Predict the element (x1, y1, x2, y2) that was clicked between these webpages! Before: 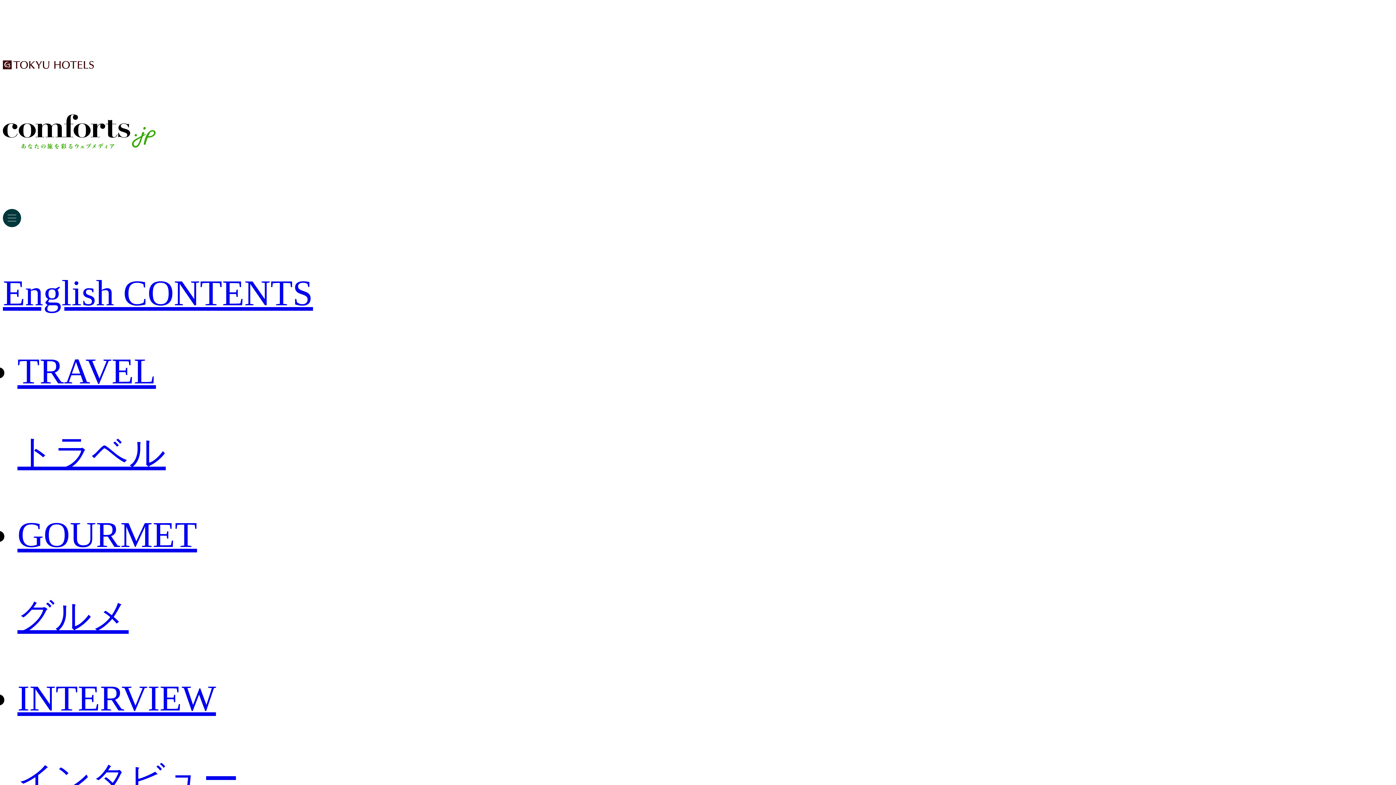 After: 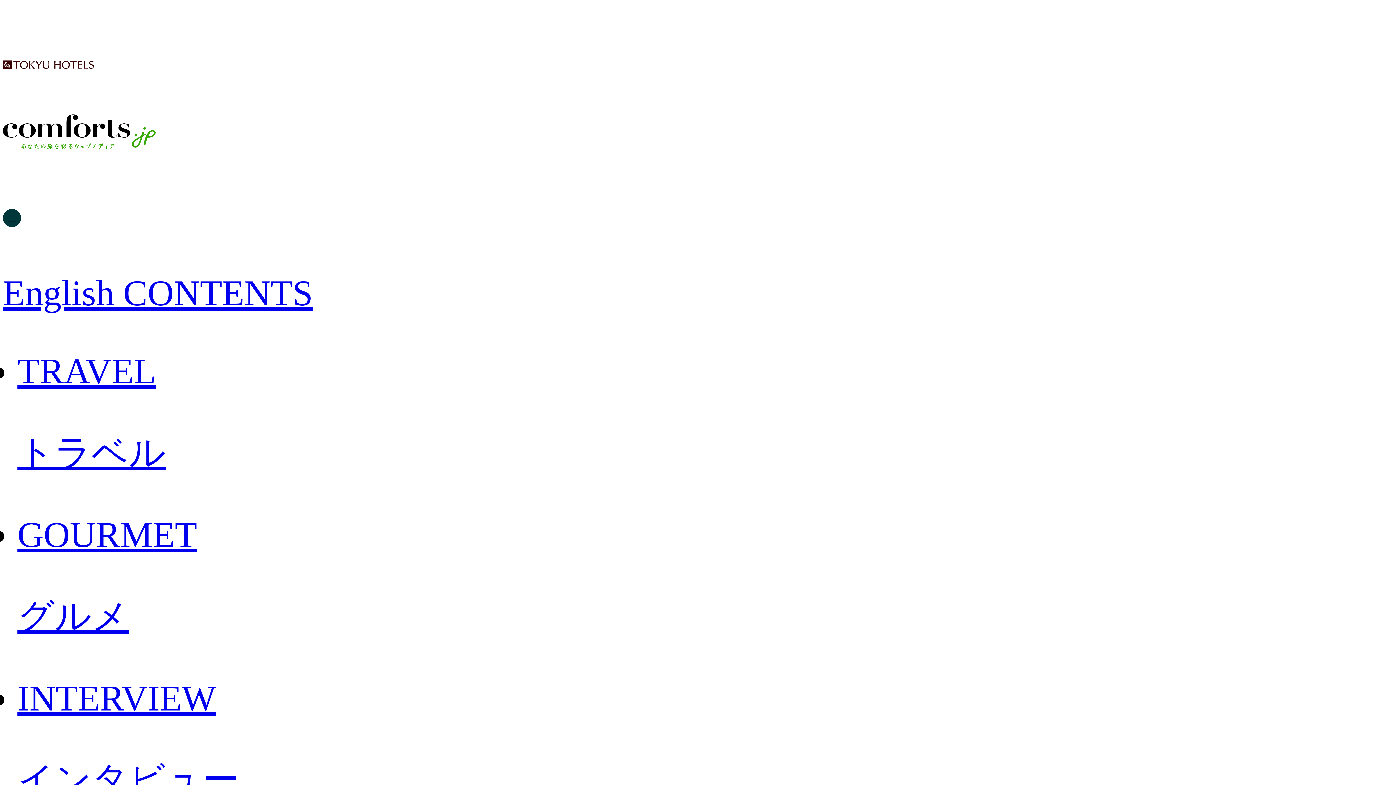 Action: bbox: (17, 350, 1393, 477) label: TRAVEL

トラベル